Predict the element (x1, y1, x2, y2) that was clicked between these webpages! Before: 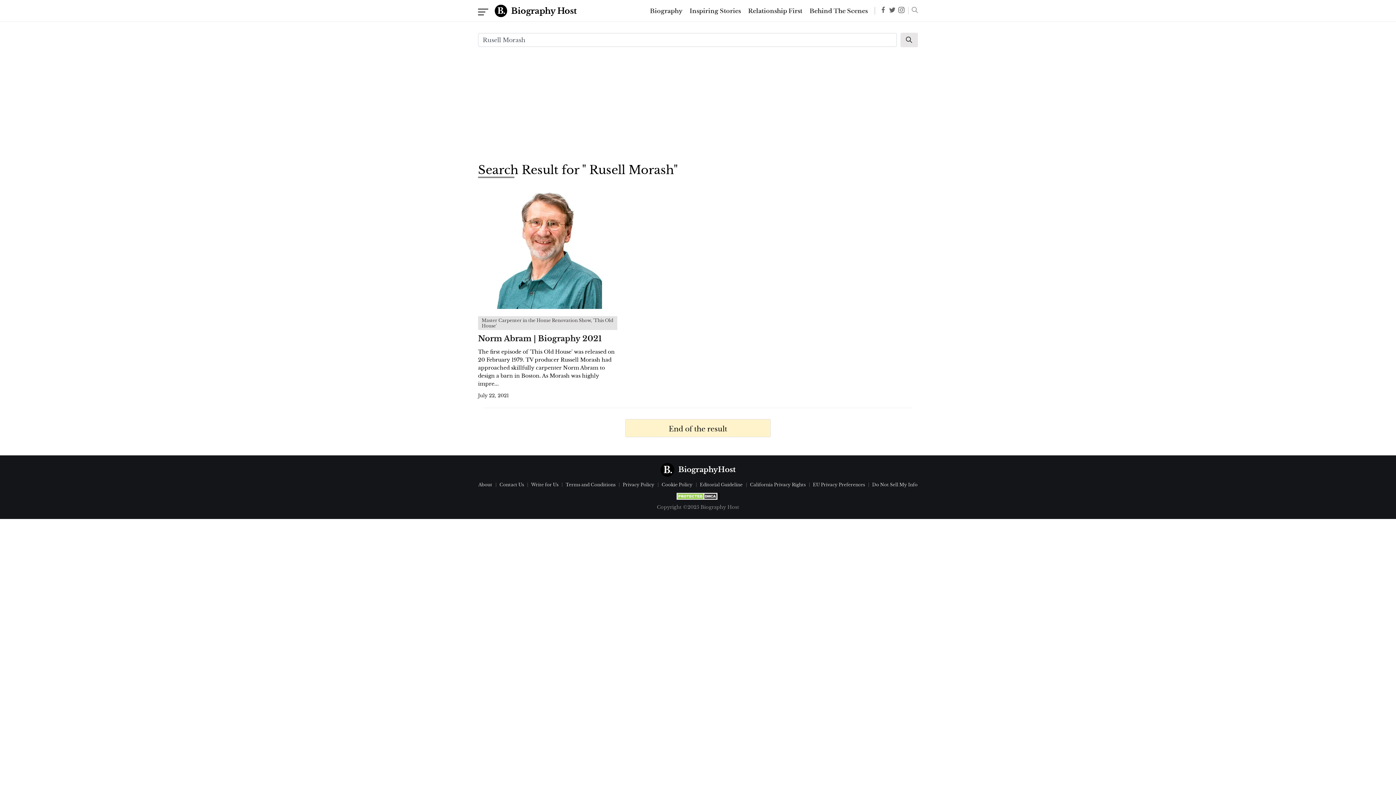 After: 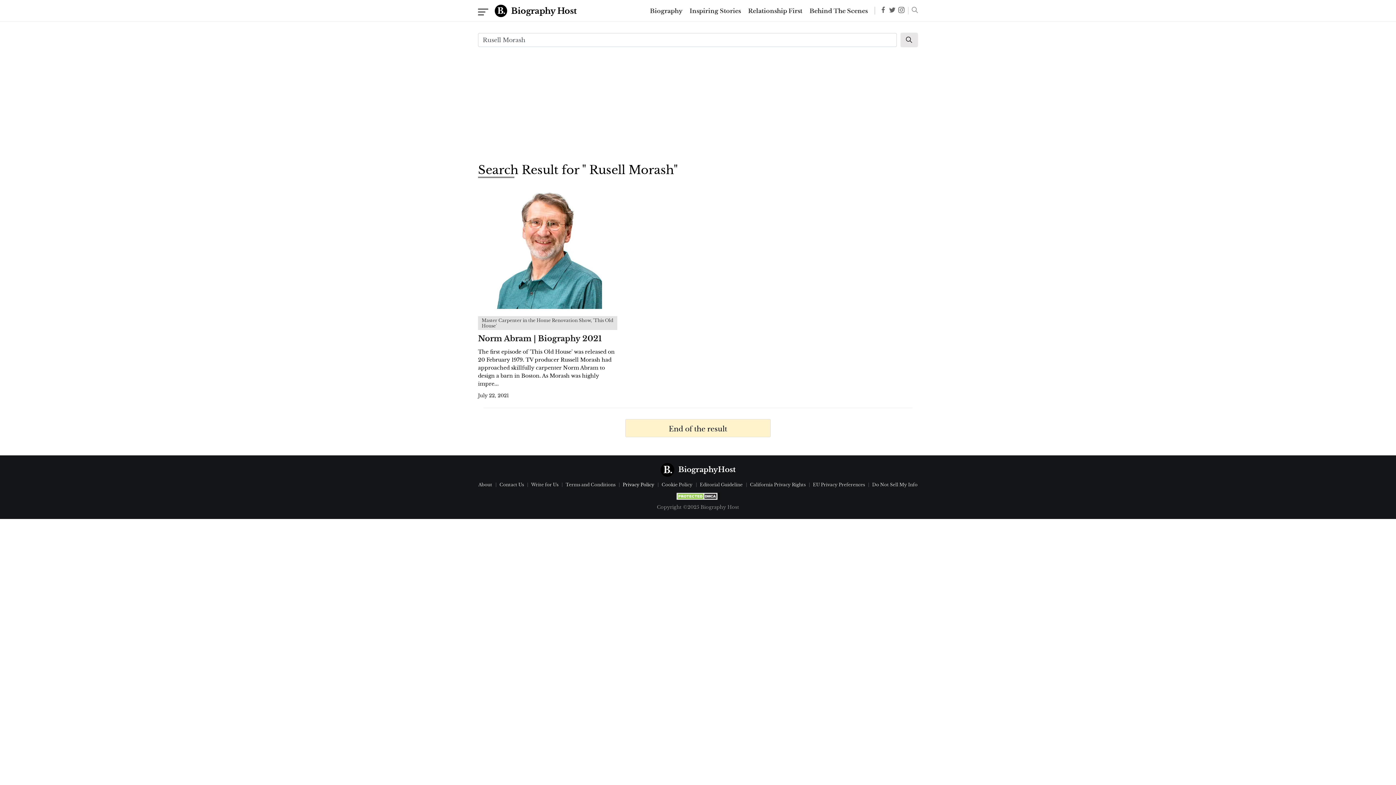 Action: label: Privacy Policy bbox: (622, 501, 654, 507)